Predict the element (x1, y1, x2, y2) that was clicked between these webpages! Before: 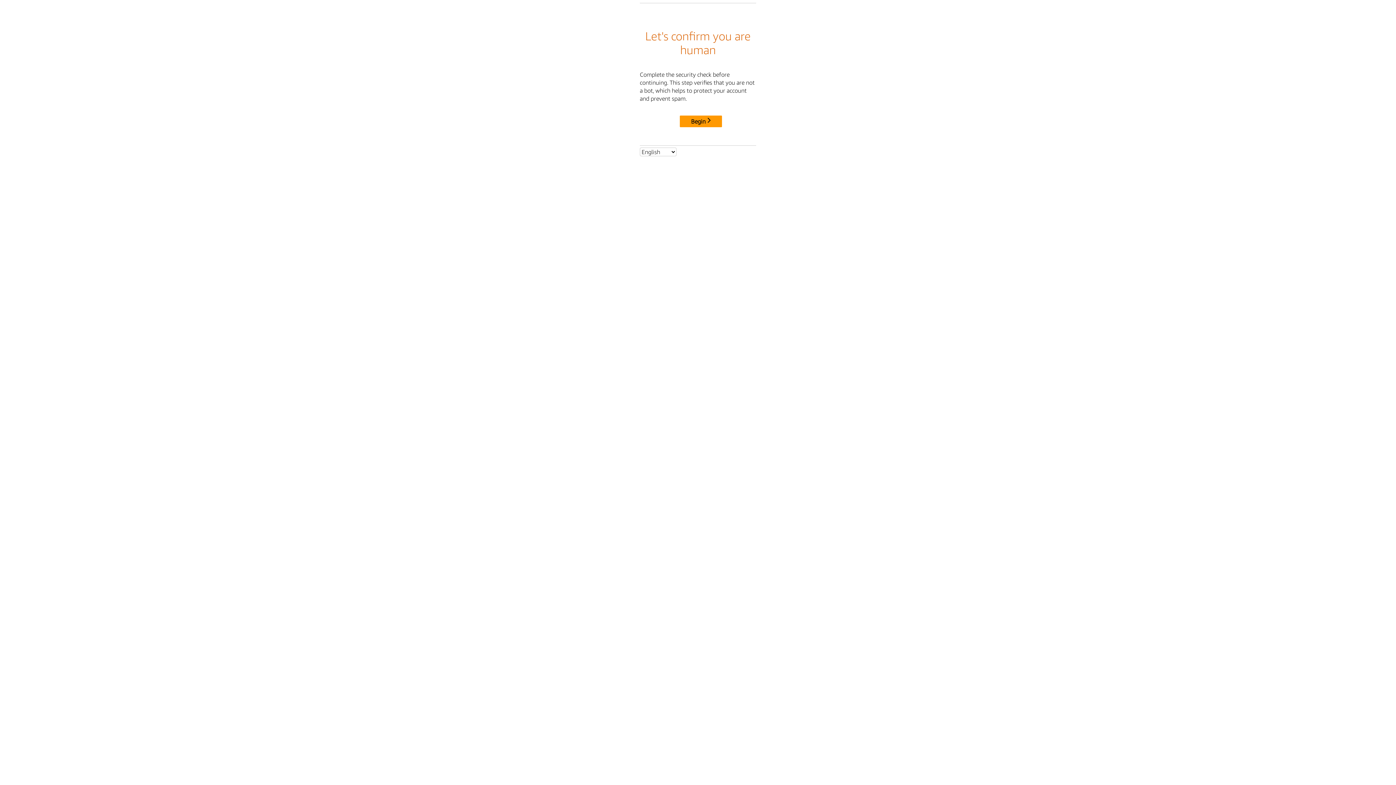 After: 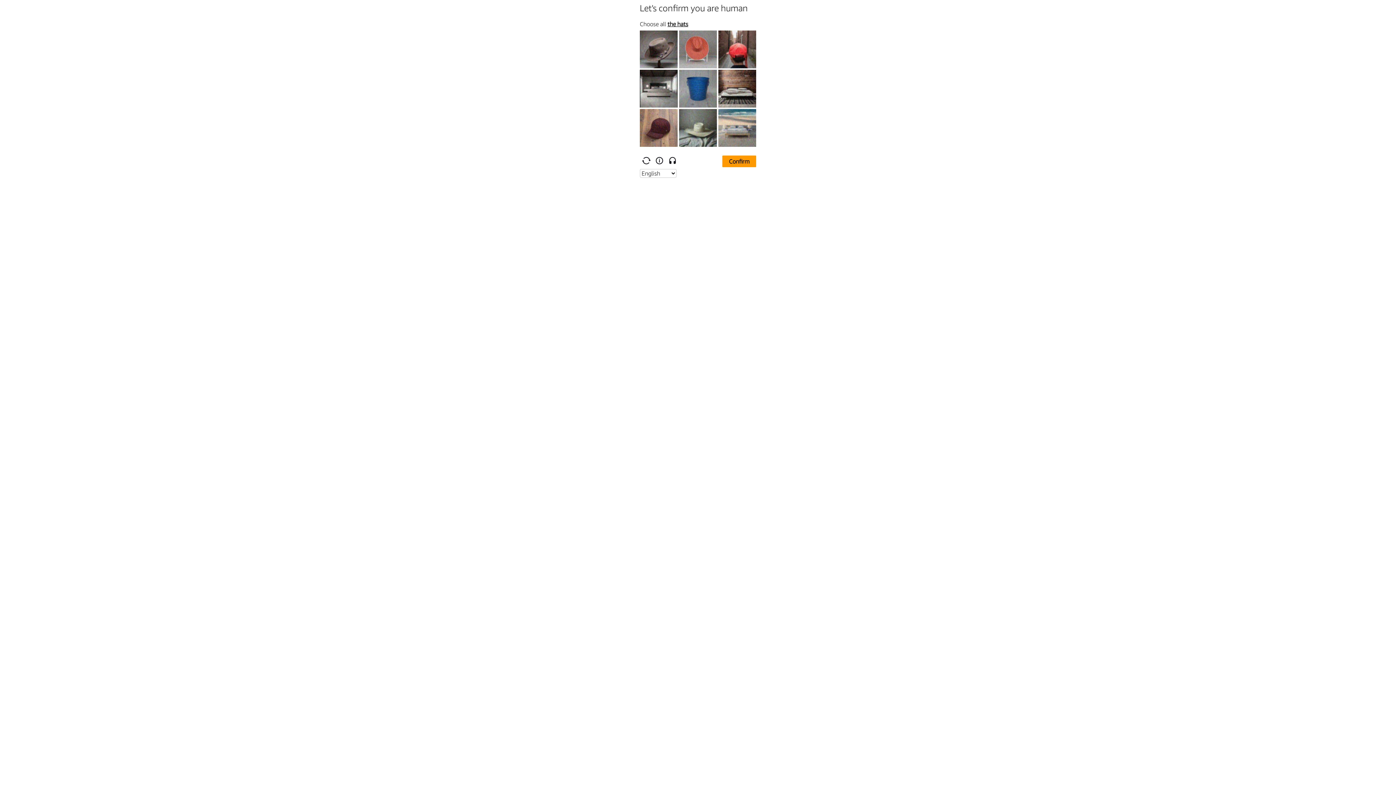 Action: bbox: (680, 115, 722, 127) label: Begin